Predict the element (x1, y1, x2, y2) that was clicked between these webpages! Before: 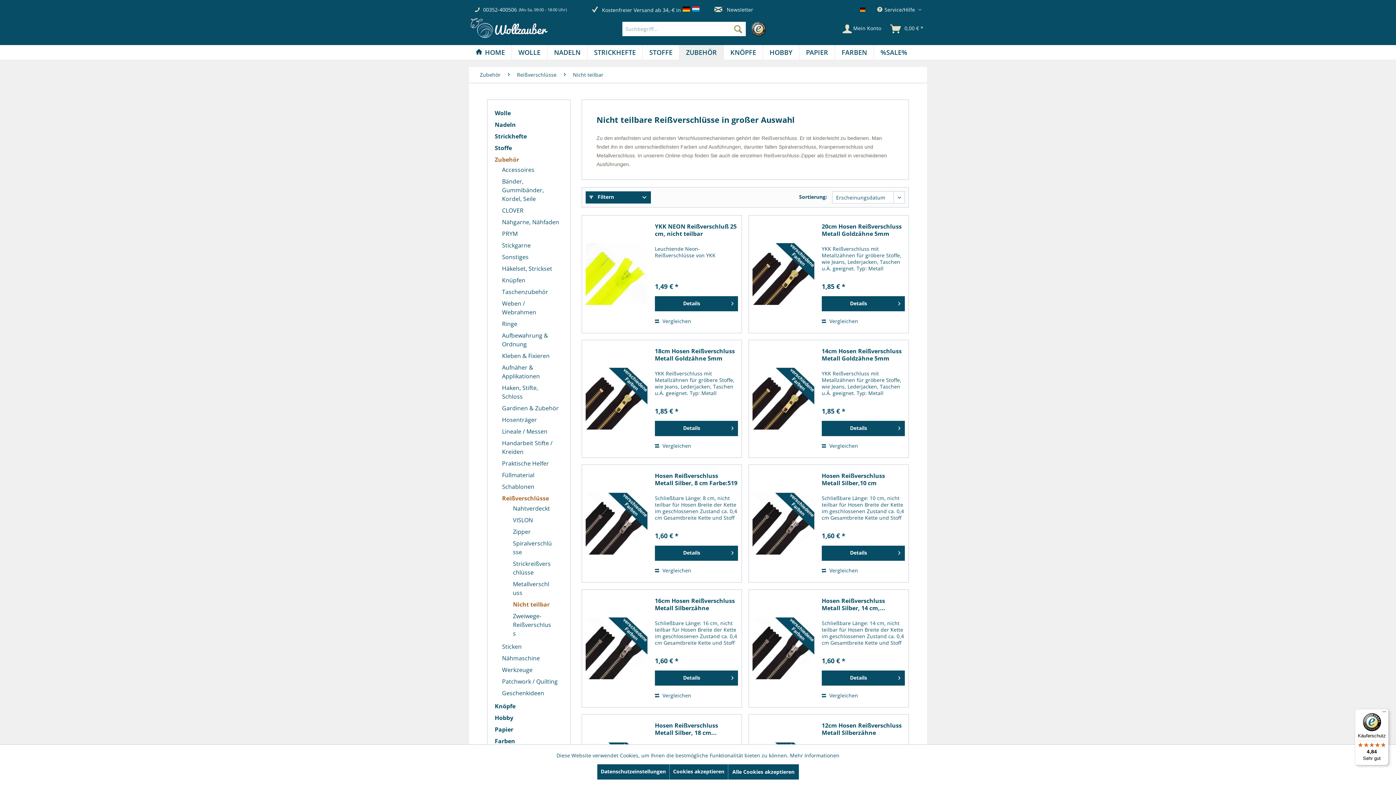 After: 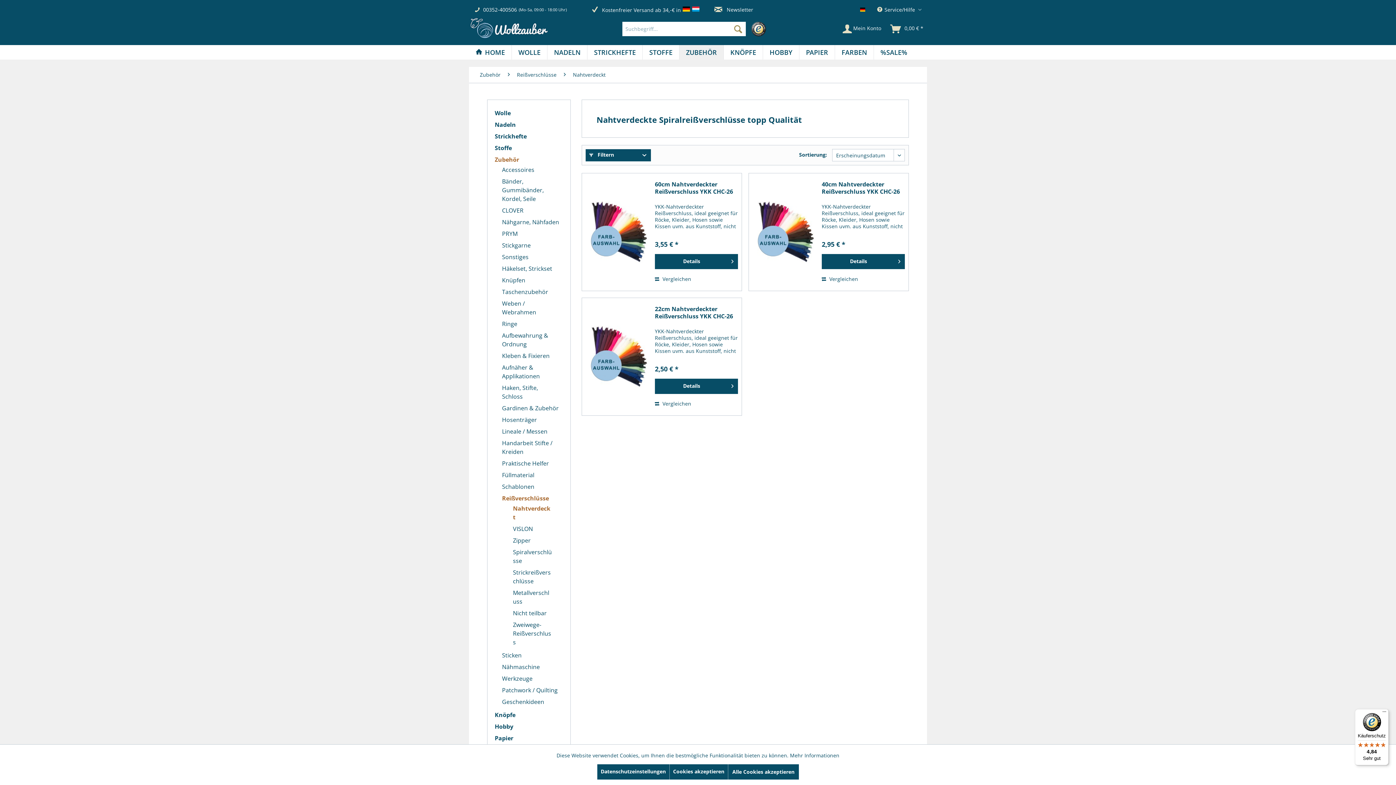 Action: bbox: (513, 504, 552, 513) label: Nahtverdeckt